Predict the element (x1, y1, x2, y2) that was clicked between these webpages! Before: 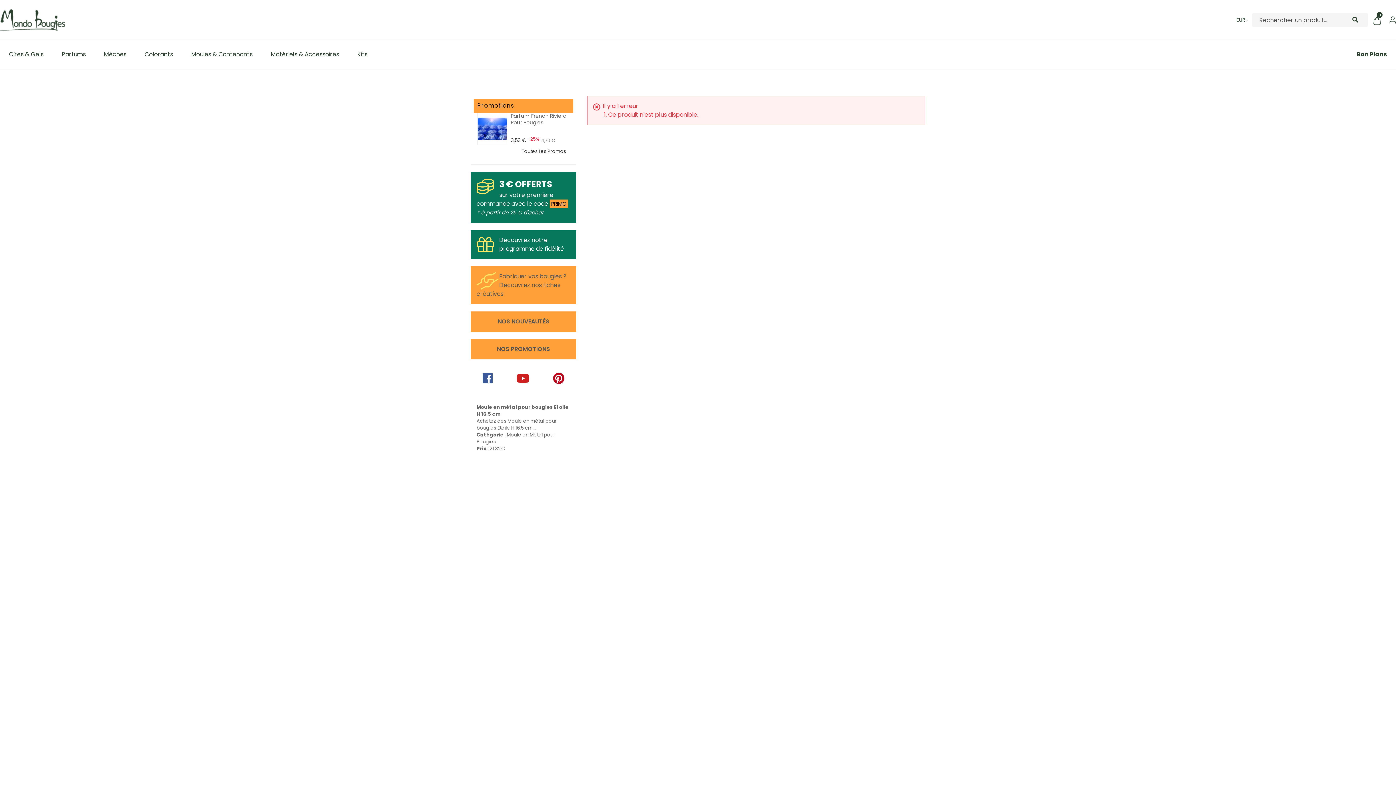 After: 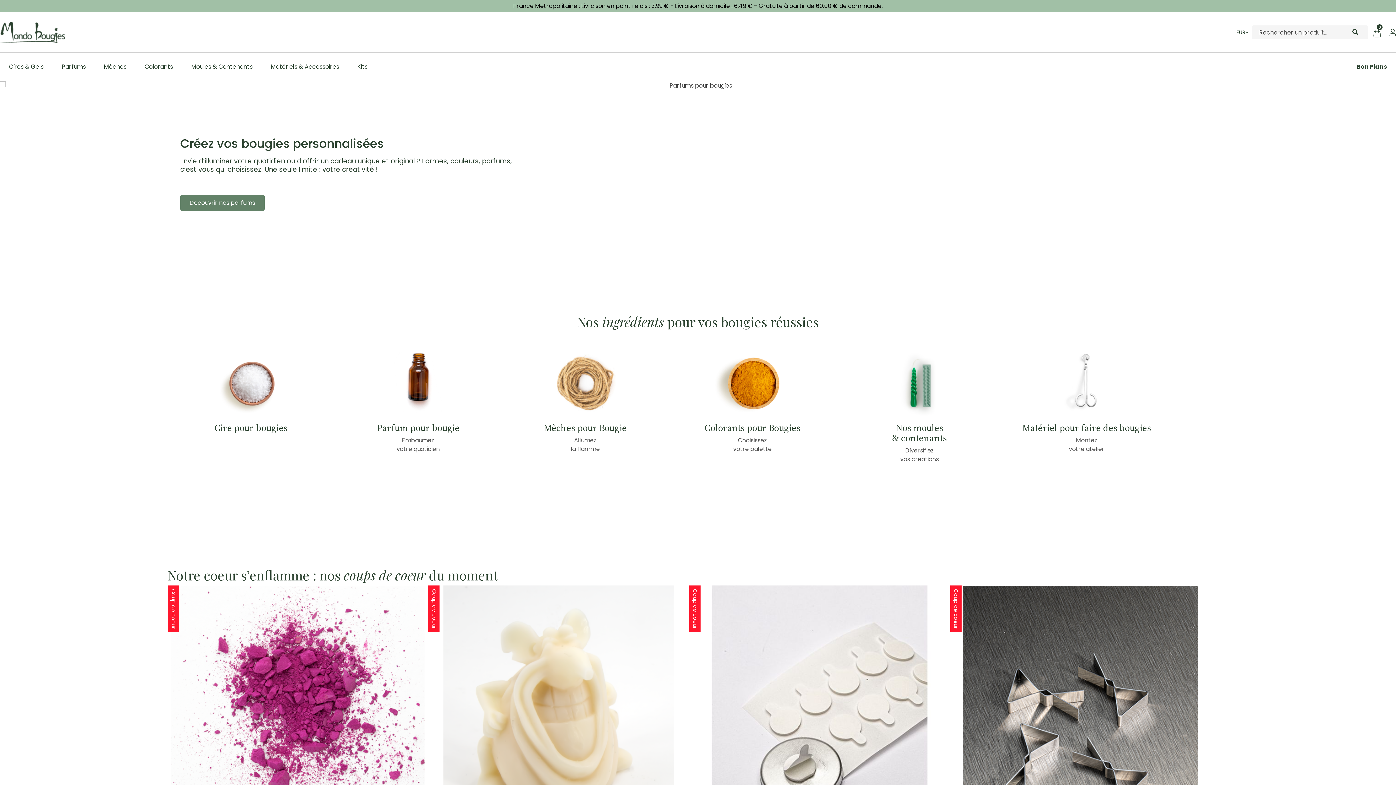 Action: bbox: (0, 9, 65, 30)